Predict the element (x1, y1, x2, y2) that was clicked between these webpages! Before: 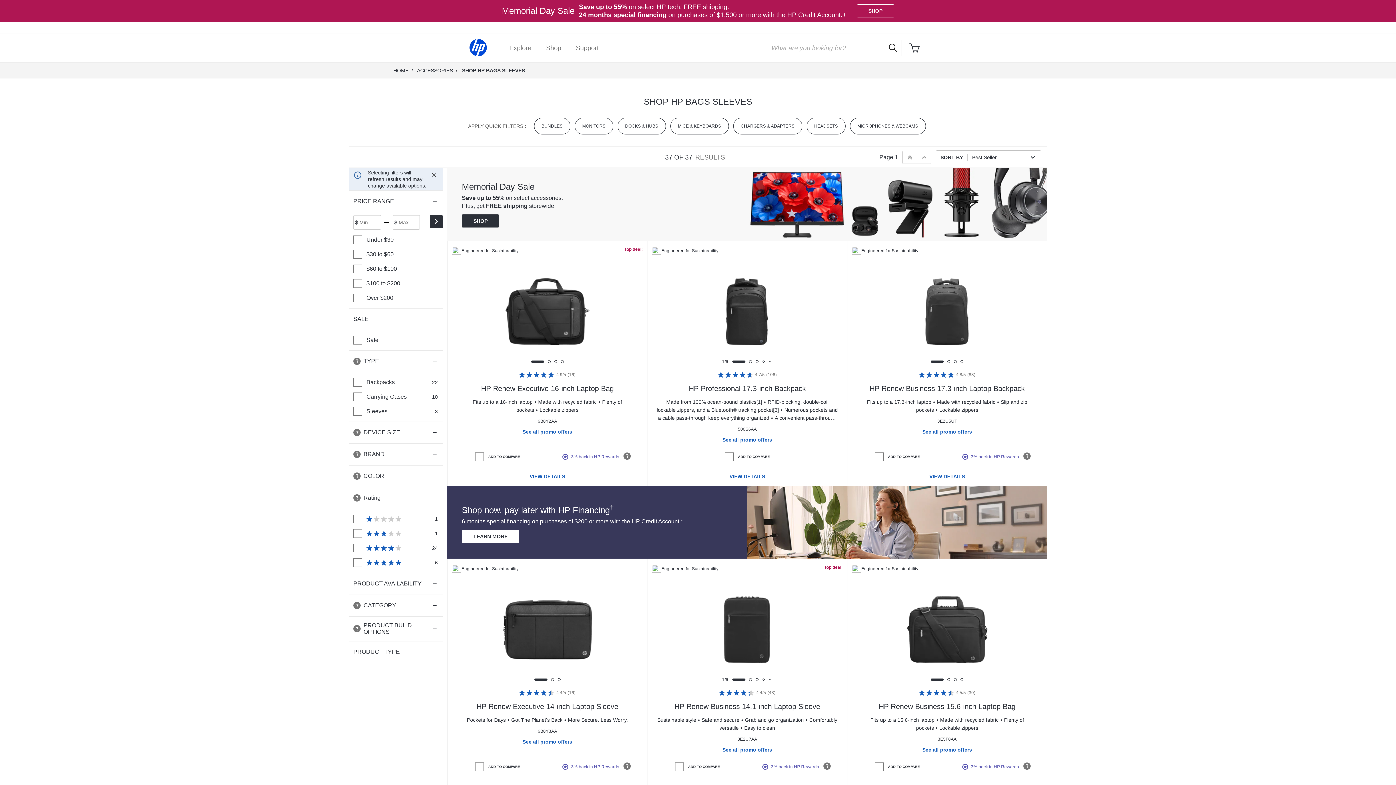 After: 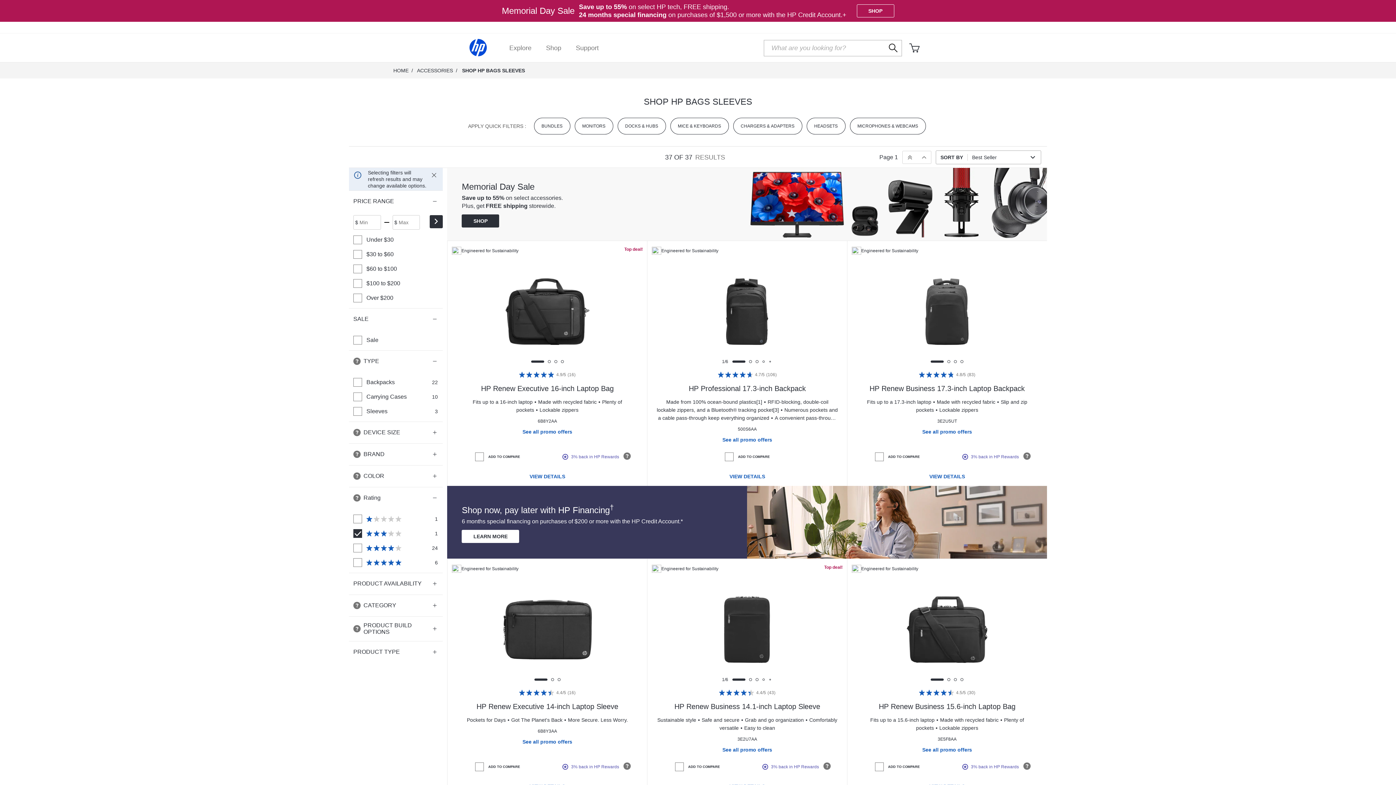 Action: bbox: (349, 526, 443, 541) label: 1